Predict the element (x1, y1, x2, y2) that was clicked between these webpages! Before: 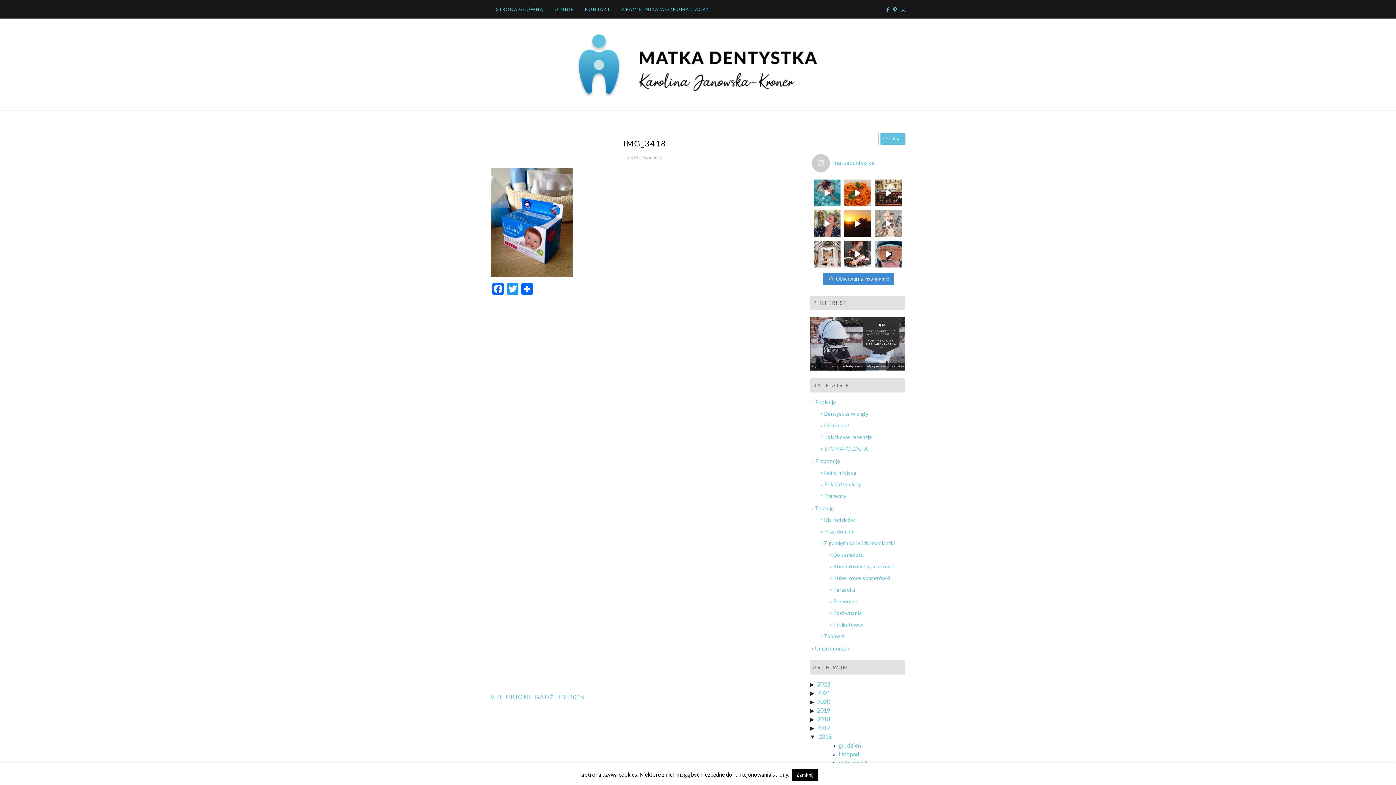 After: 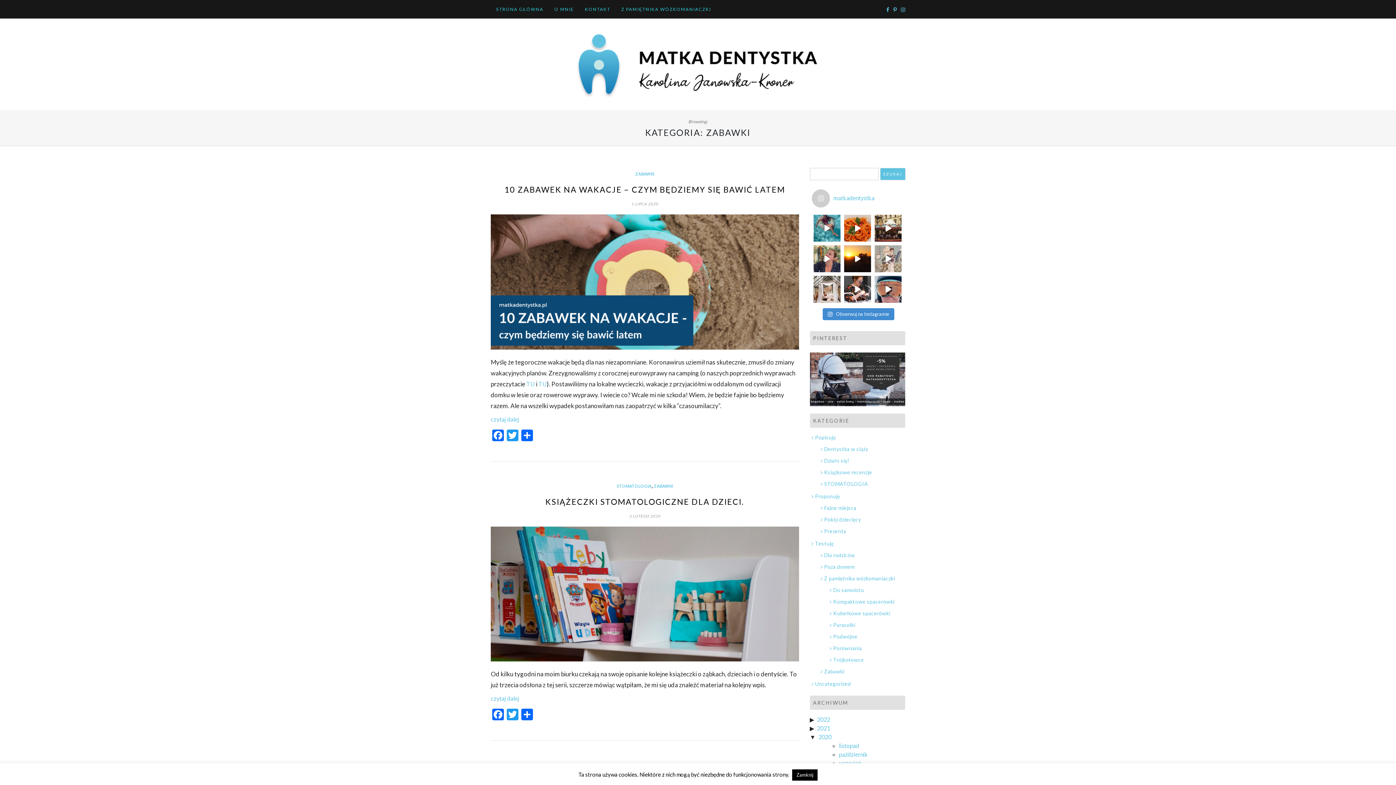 Action: bbox: (820, 633, 844, 639) label: Zabawki